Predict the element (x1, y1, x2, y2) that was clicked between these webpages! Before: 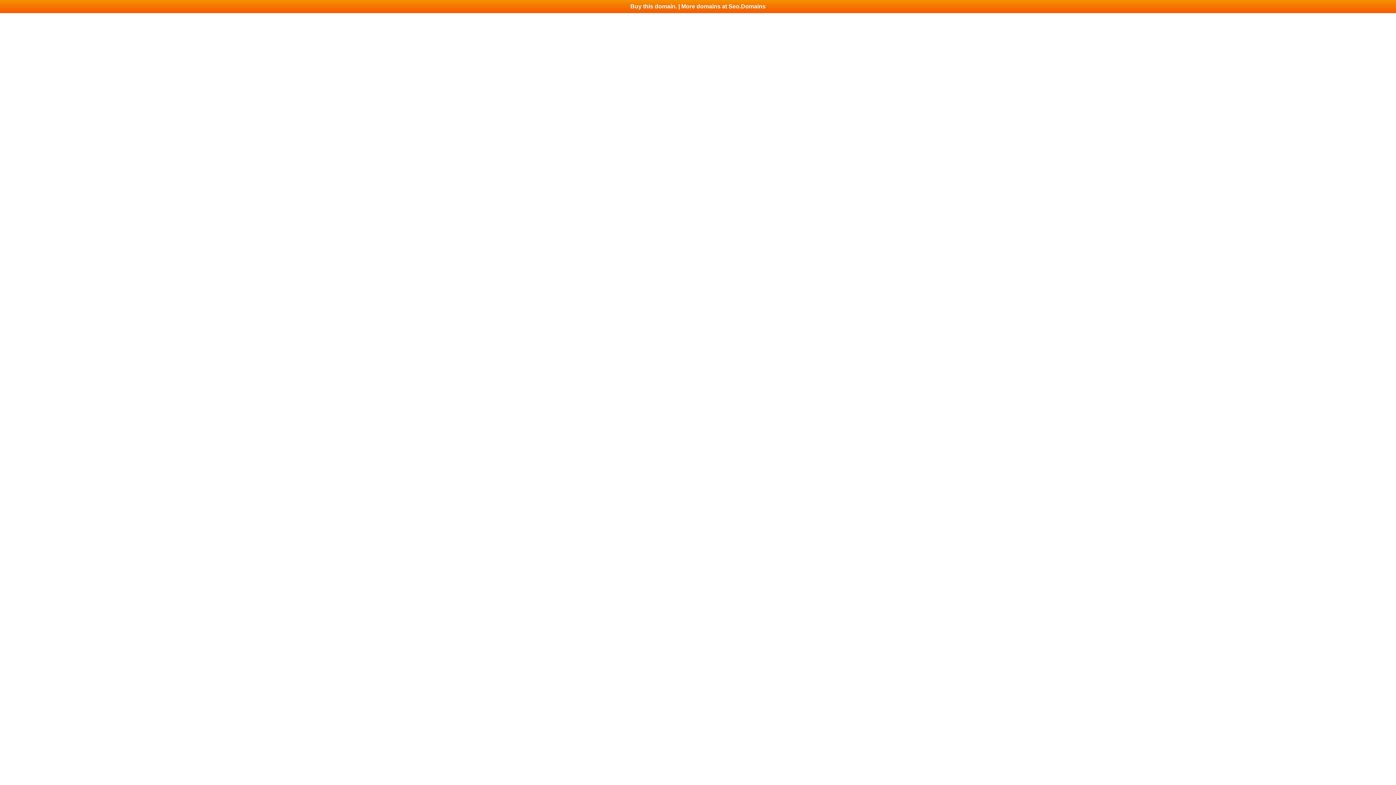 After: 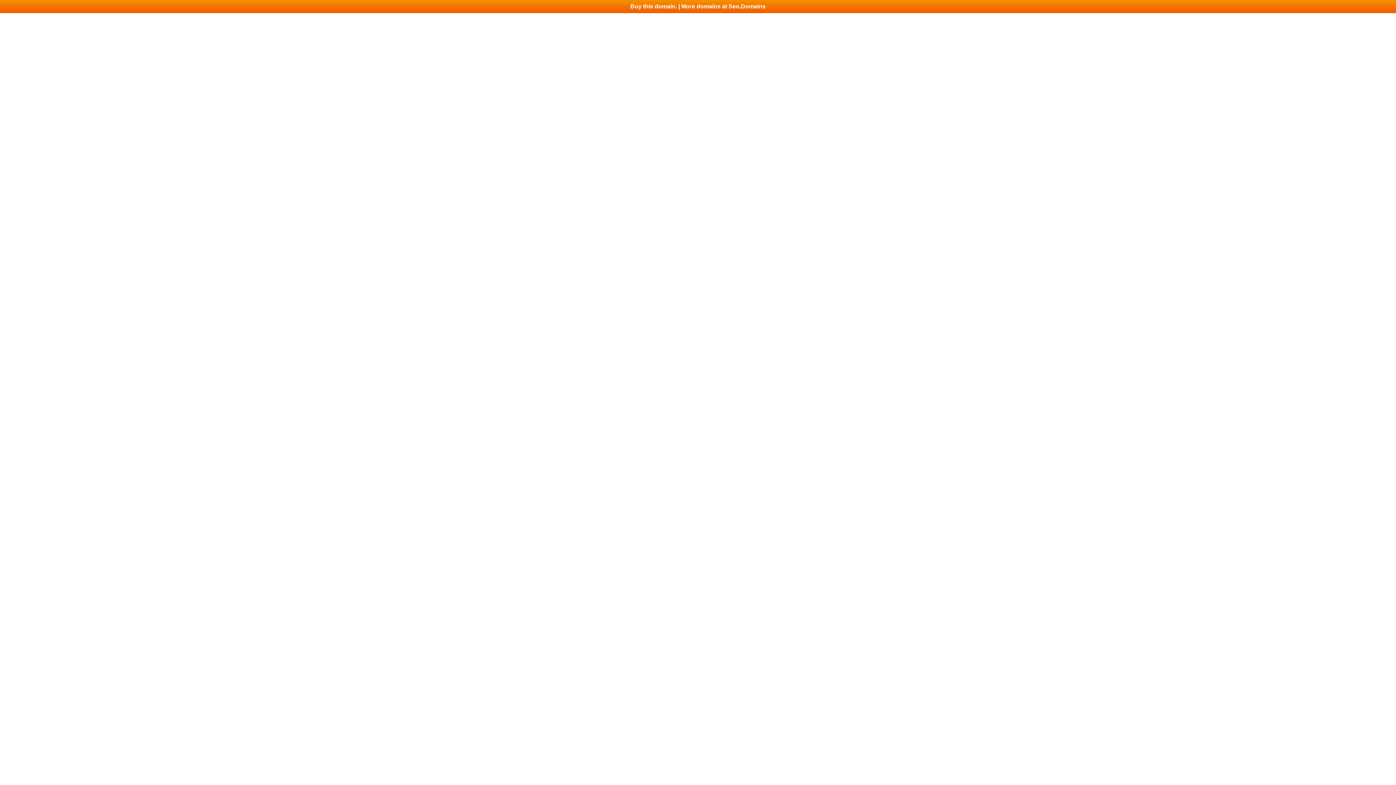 Action: bbox: (0, 0, 1396, 13) label: Buy this domain. | More domains at Seo.Domains